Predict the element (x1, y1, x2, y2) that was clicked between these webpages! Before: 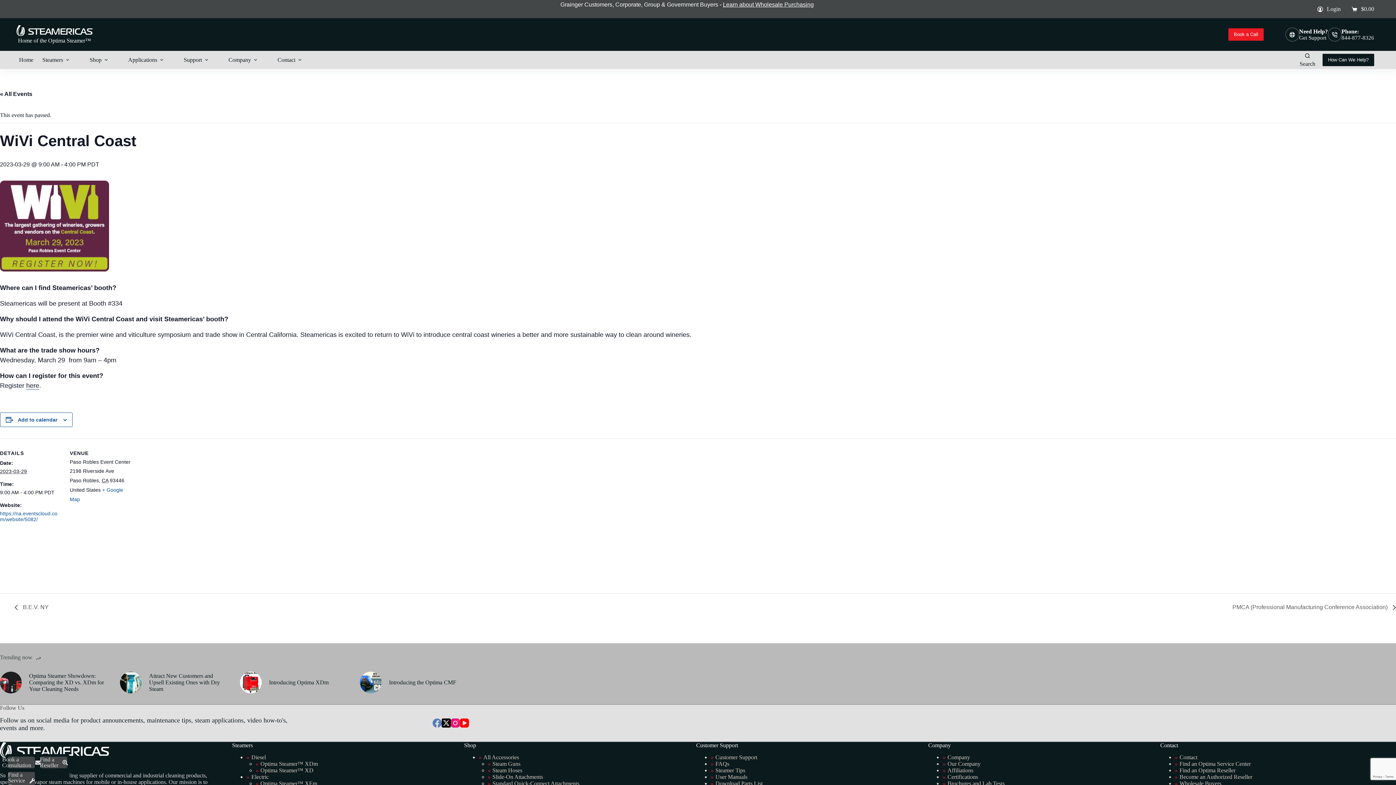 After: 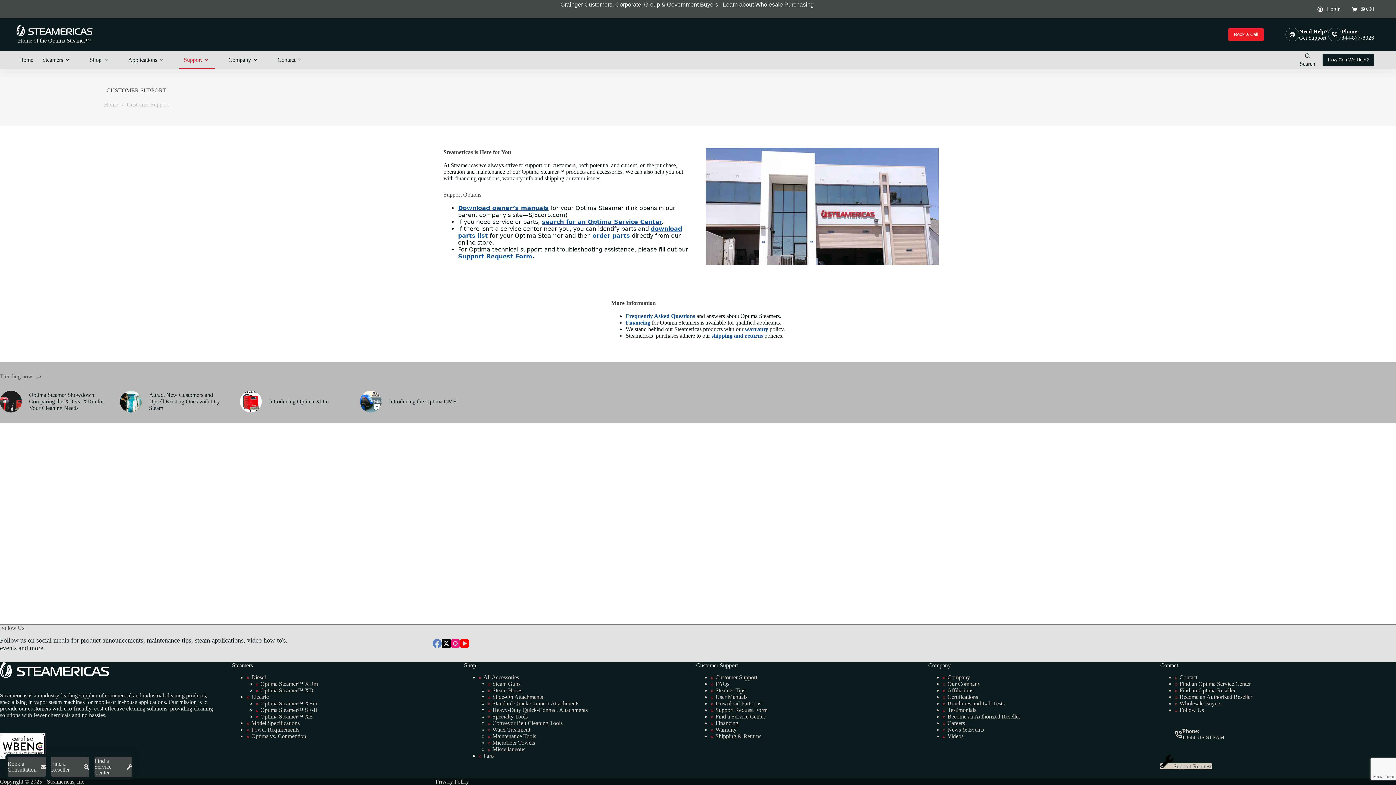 Action: bbox: (1299, 34, 1326, 40) label: Get Support